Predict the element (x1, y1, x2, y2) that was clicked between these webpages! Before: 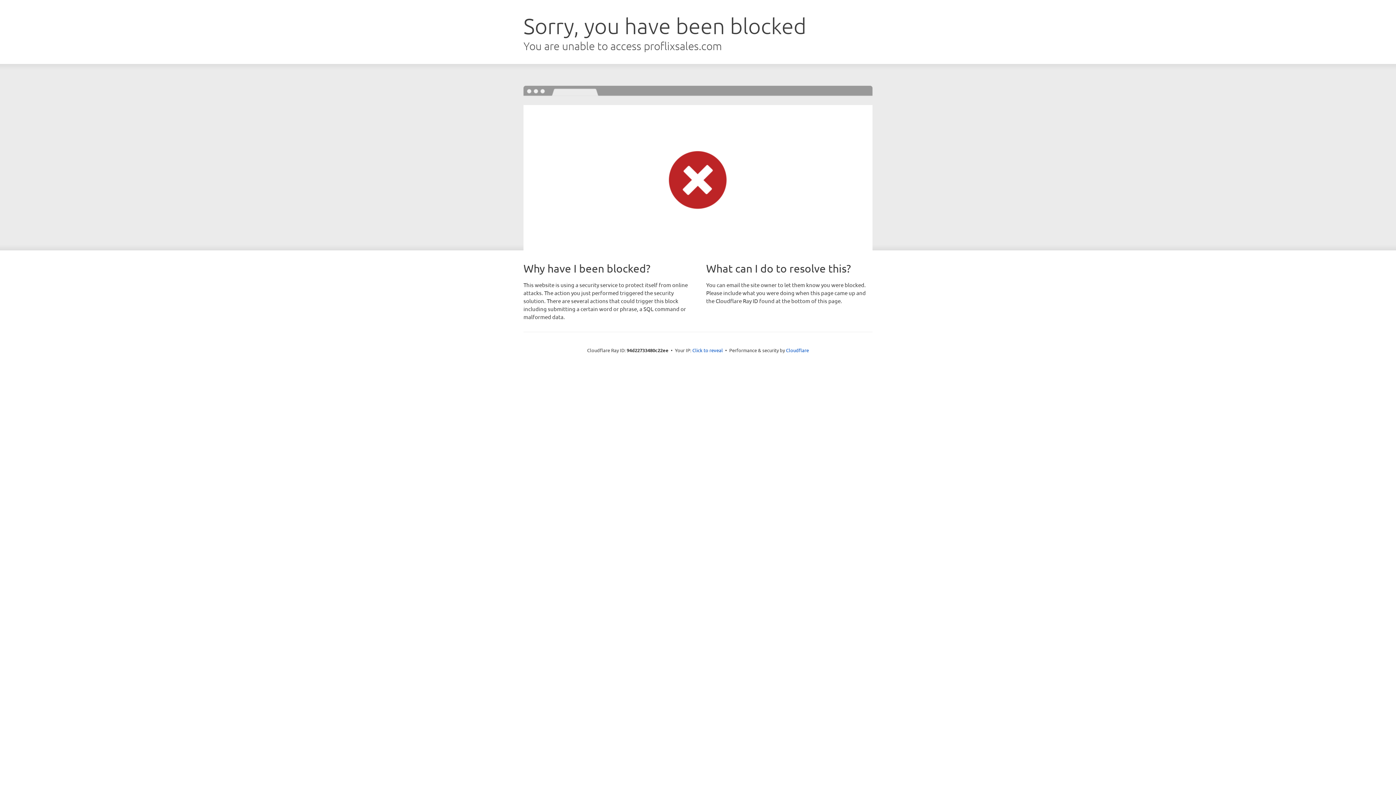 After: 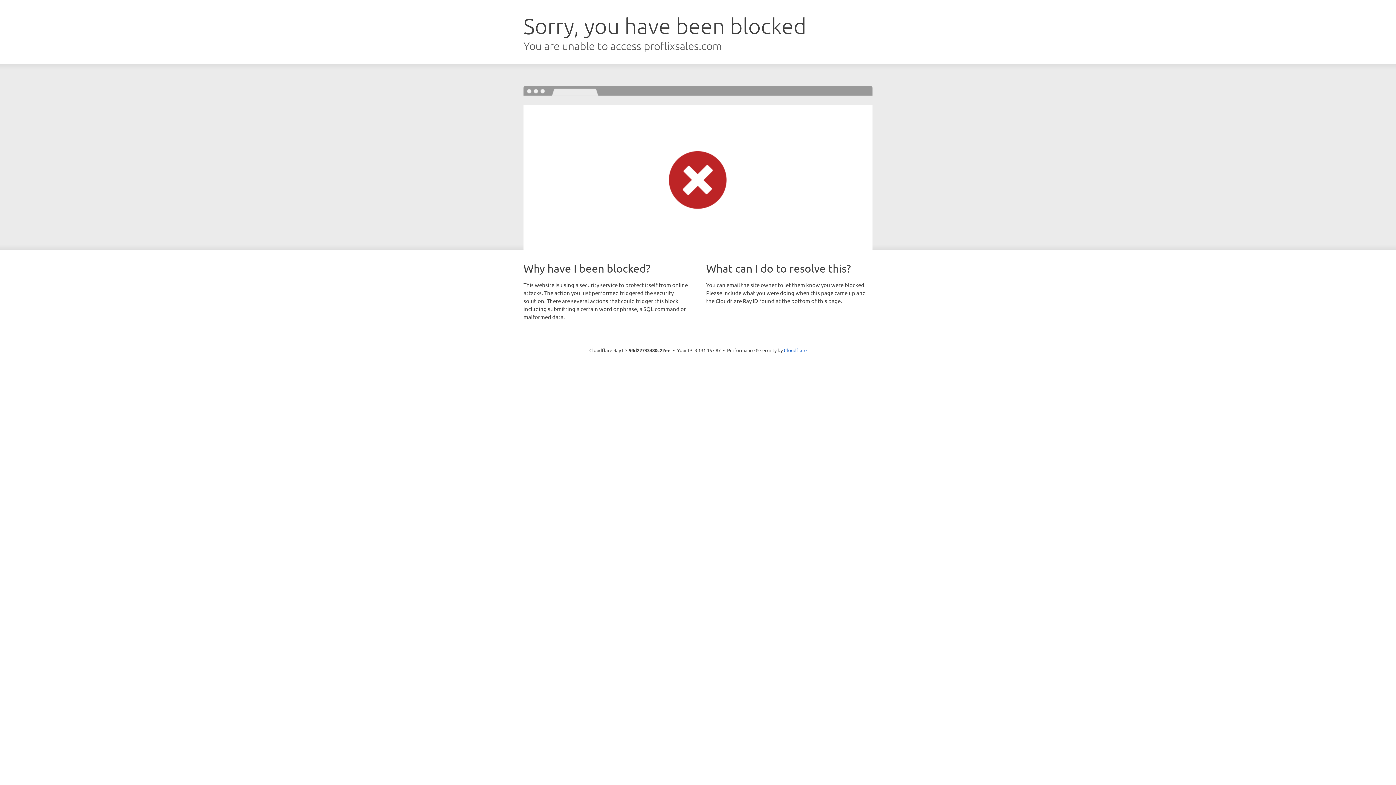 Action: label: Click to reveal bbox: (692, 346, 723, 353)